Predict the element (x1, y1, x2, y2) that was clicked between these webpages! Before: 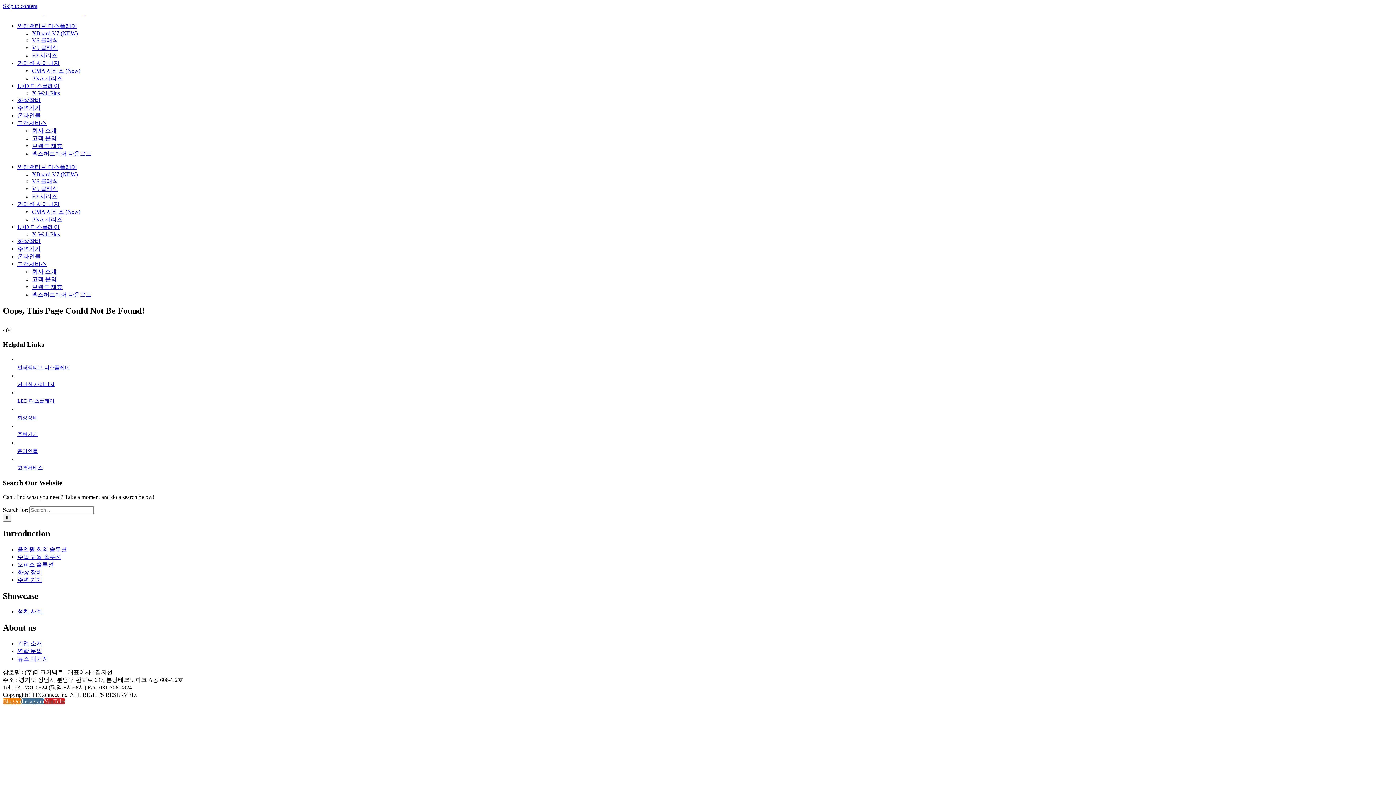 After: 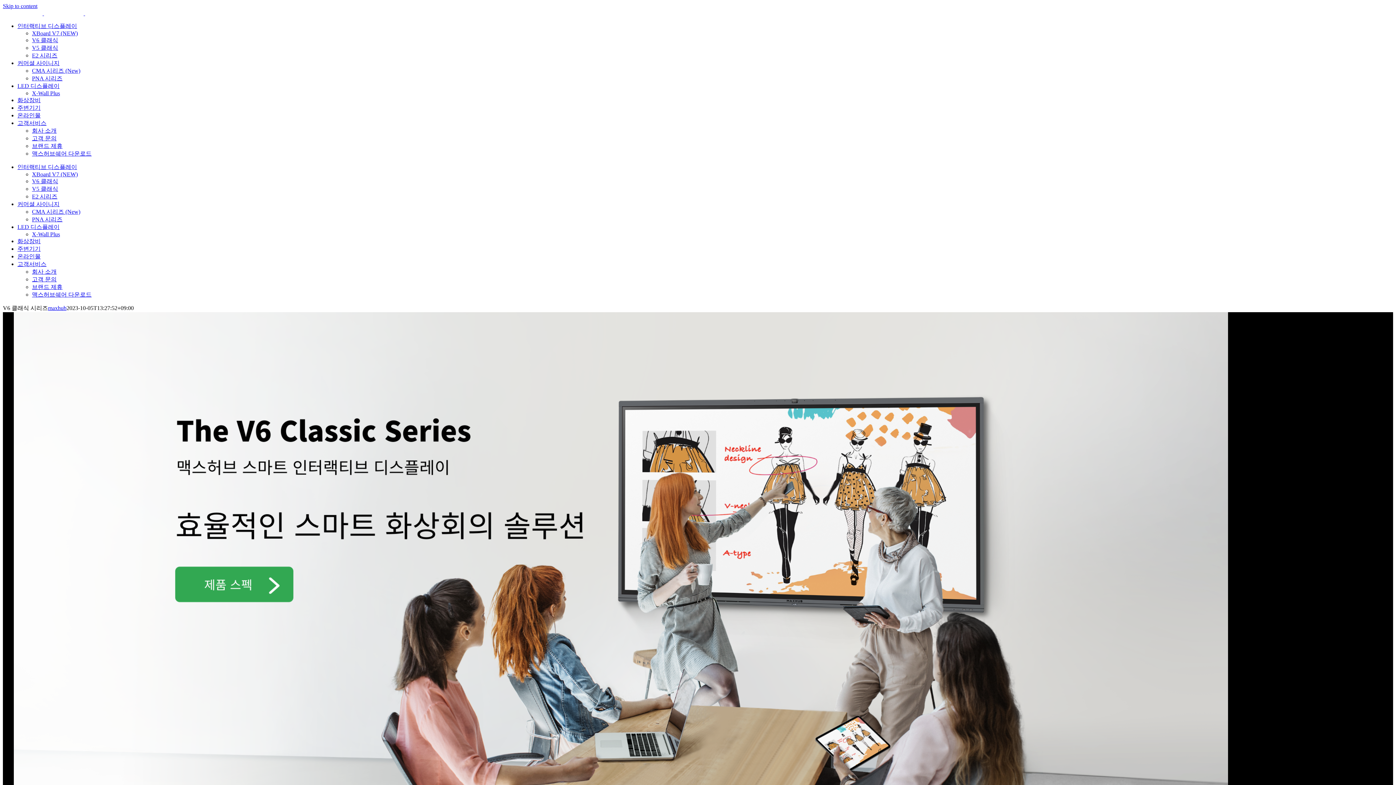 Action: bbox: (17, 546, 66, 552) label: 올인원 회의 솔루션